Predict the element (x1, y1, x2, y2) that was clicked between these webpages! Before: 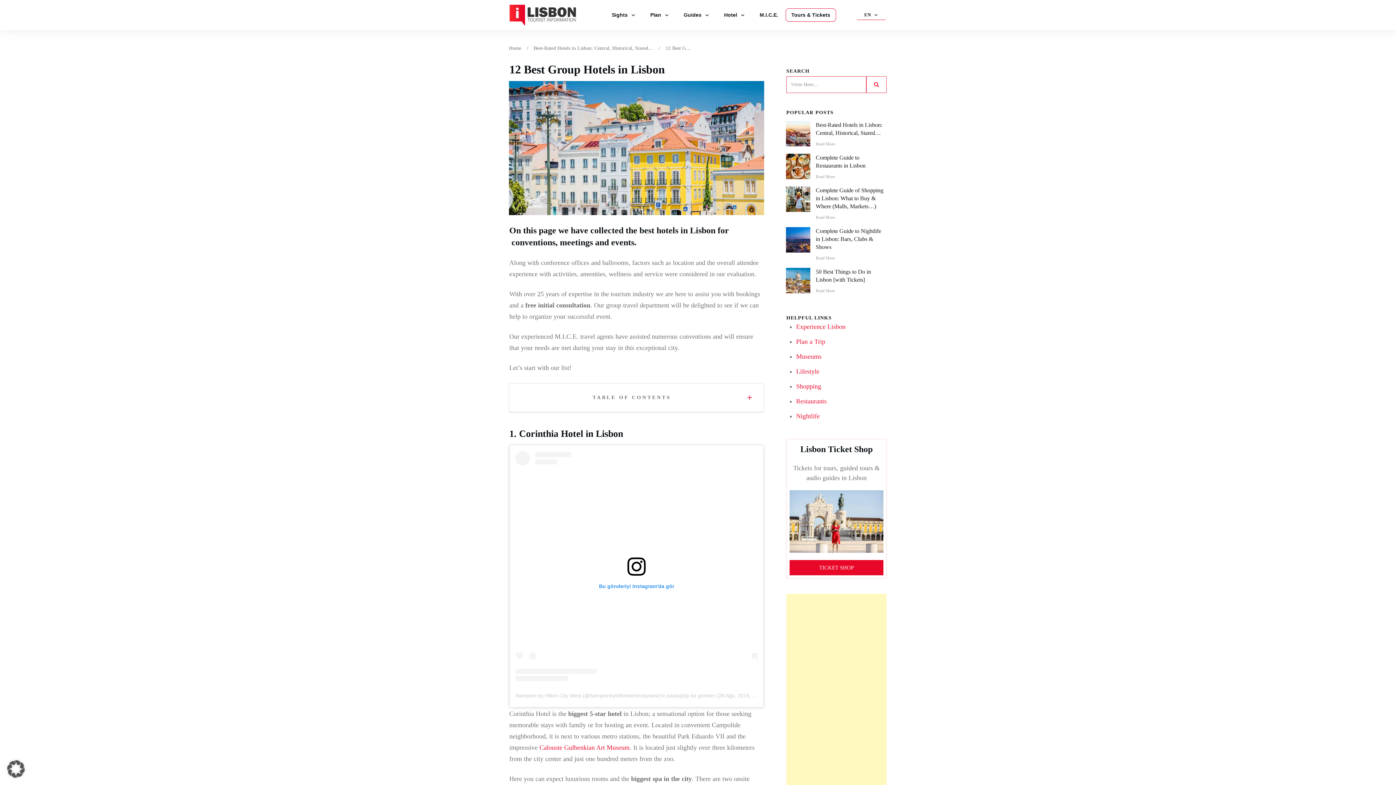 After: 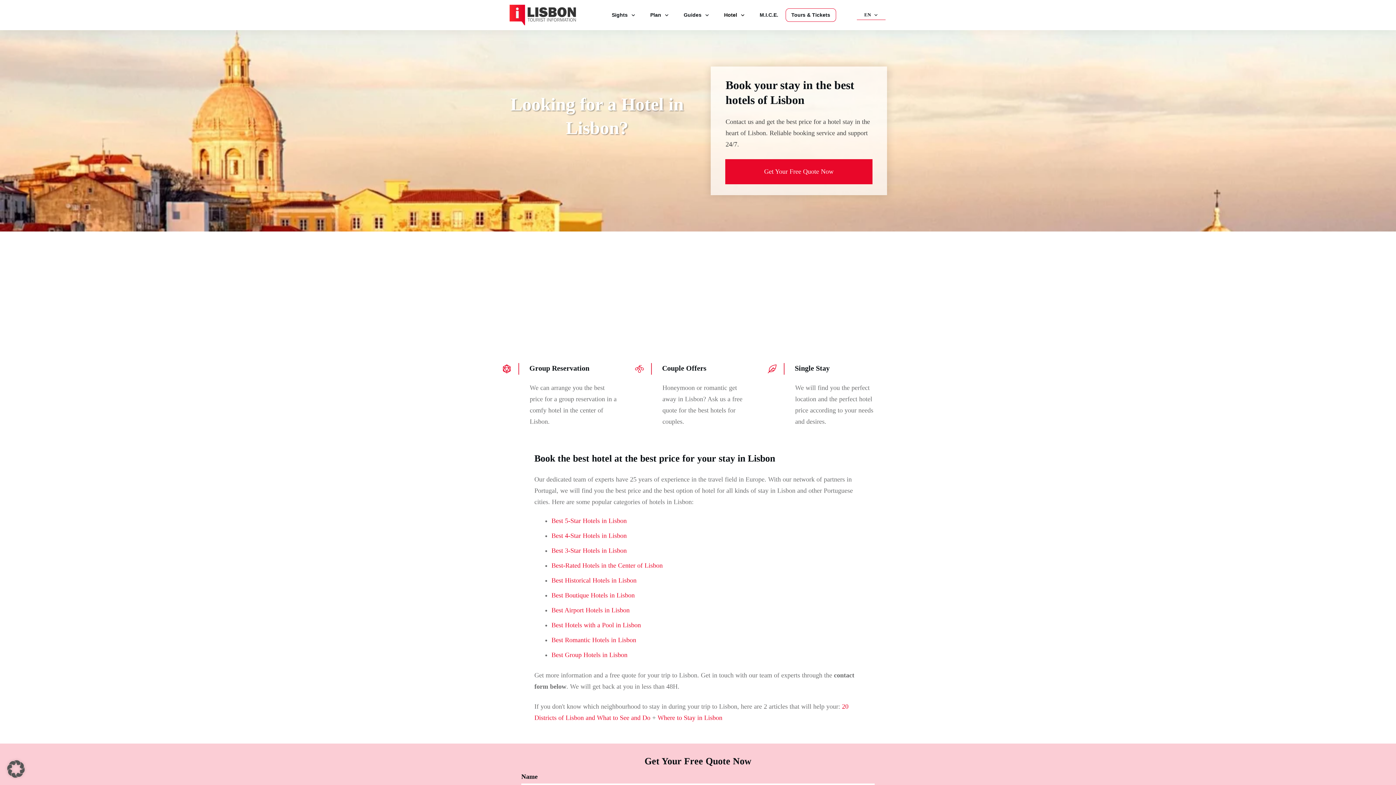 Action: label: Read More bbox: (816, 141, 835, 146)